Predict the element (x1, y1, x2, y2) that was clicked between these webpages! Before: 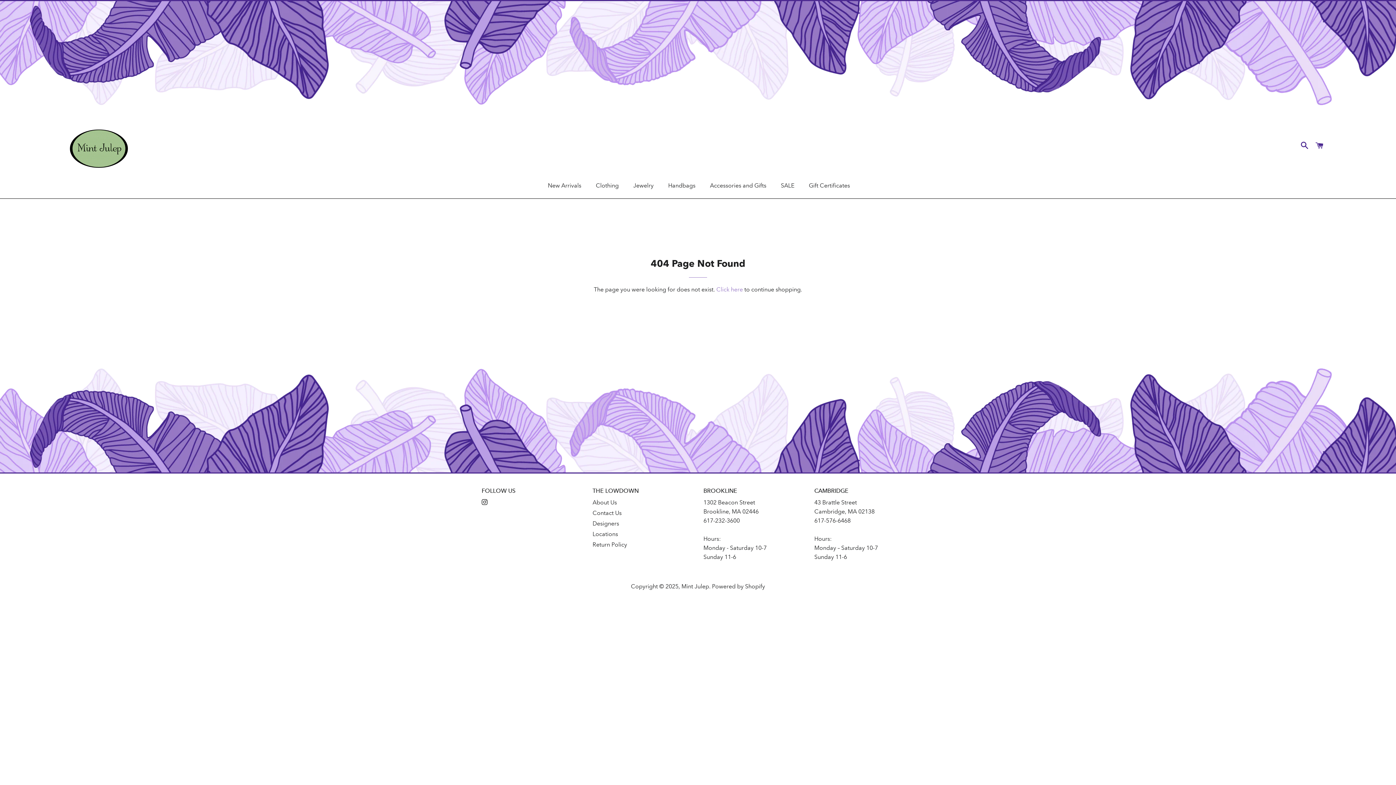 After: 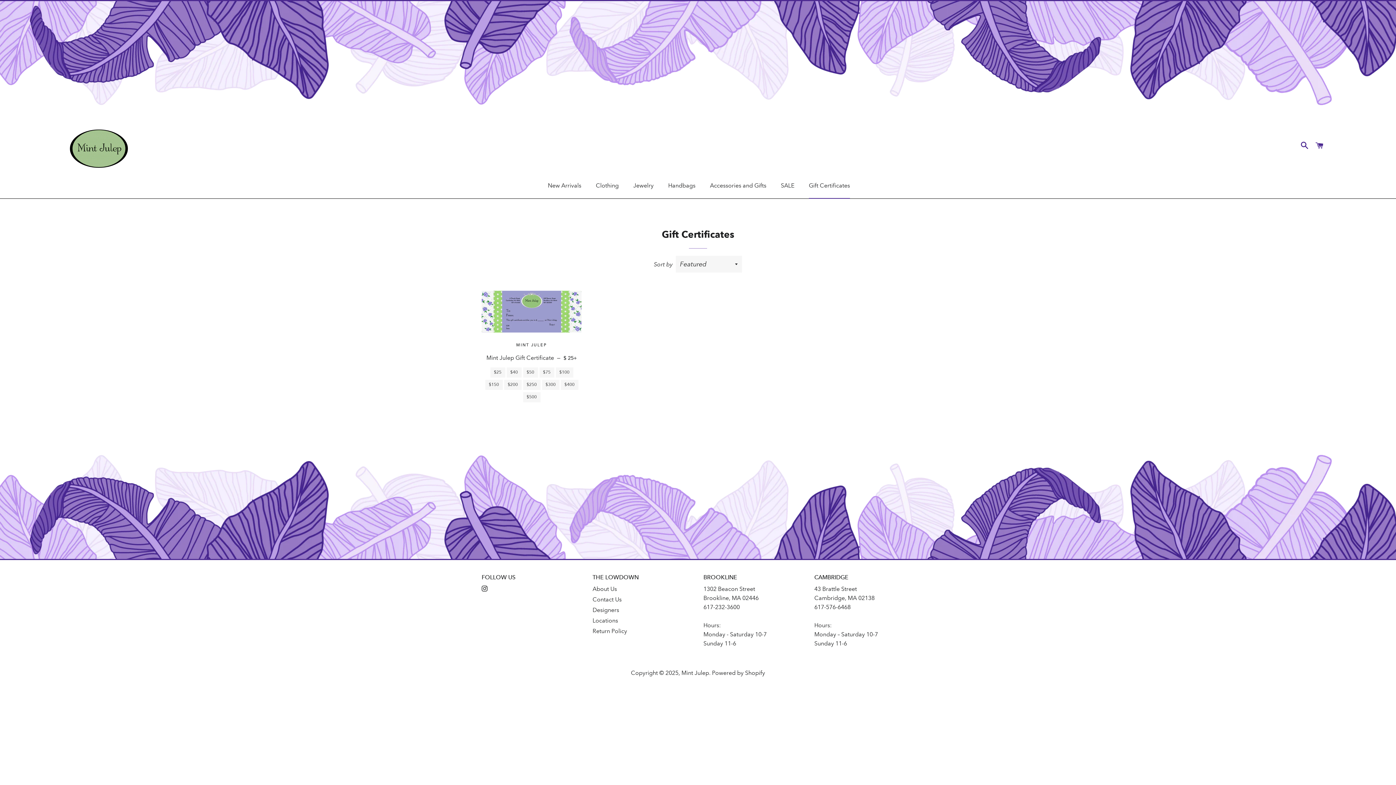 Action: label: Gift Certificates bbox: (802, 174, 856, 198)